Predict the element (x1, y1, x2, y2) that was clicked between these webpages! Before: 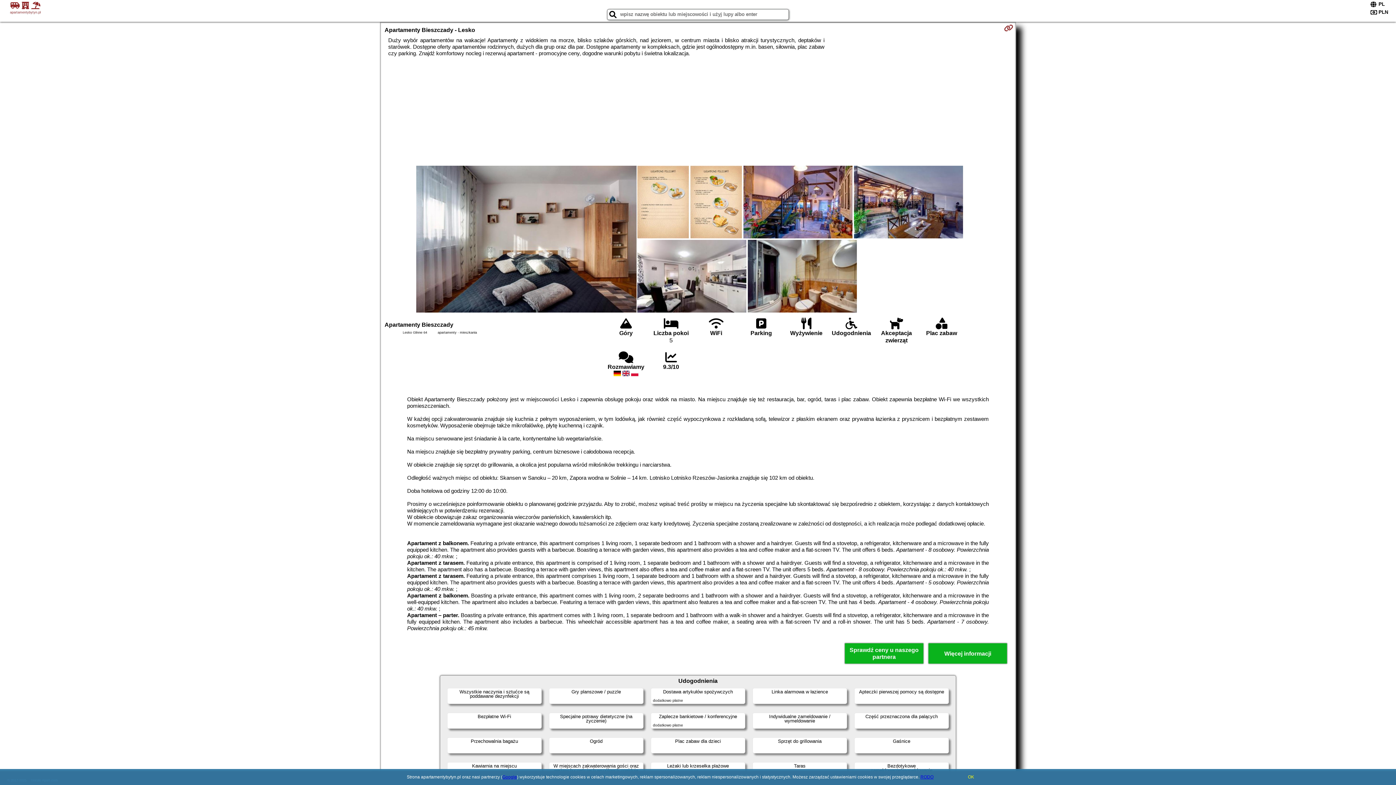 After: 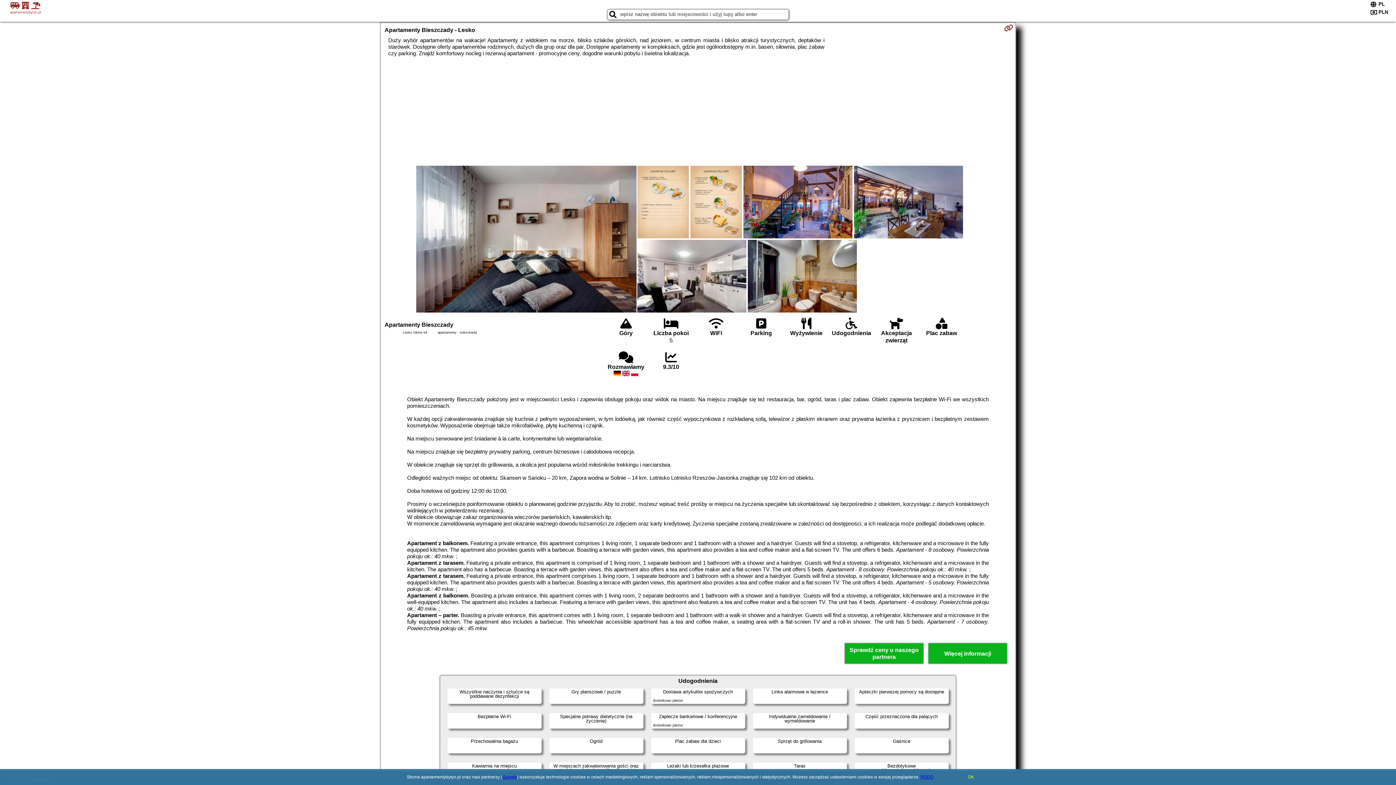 Action: bbox: (502, 774, 517, 780) label: Google